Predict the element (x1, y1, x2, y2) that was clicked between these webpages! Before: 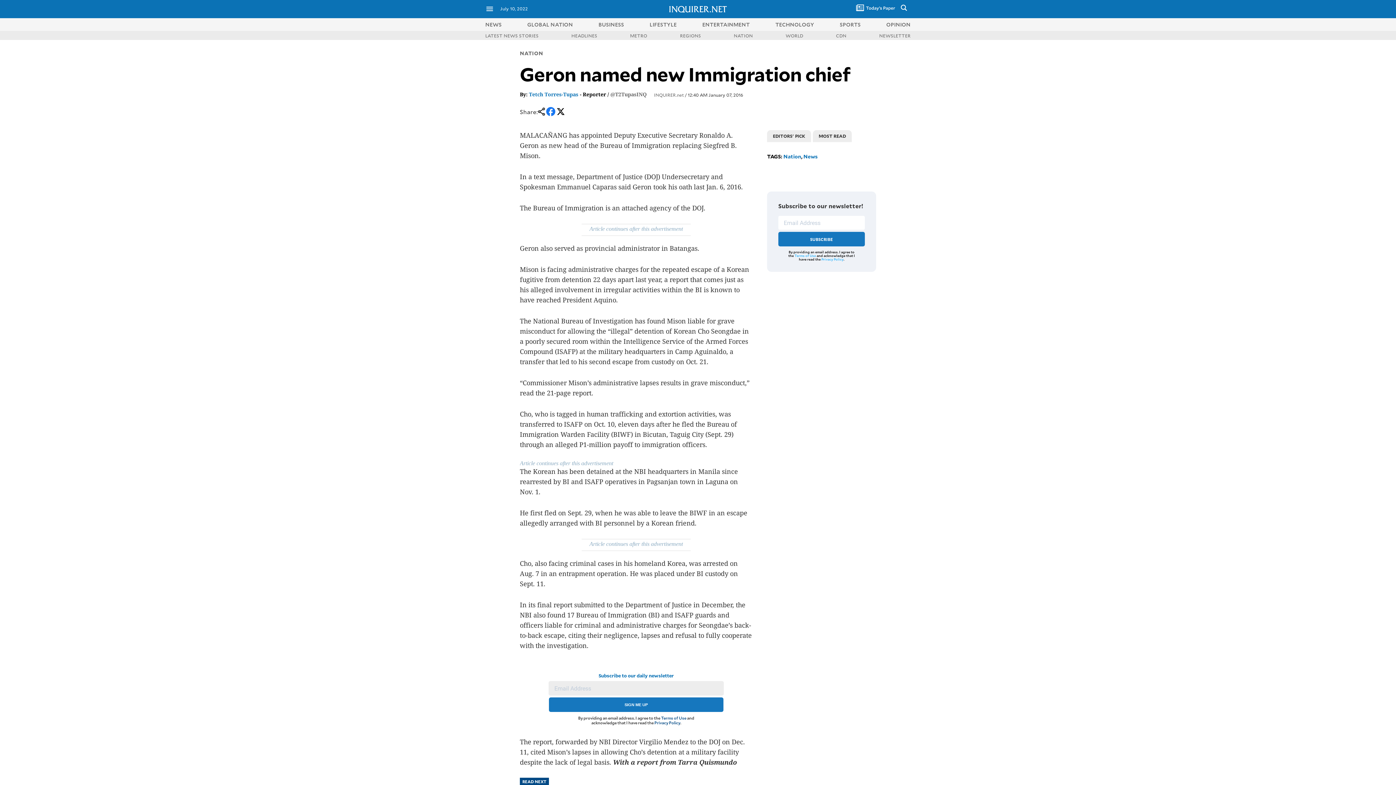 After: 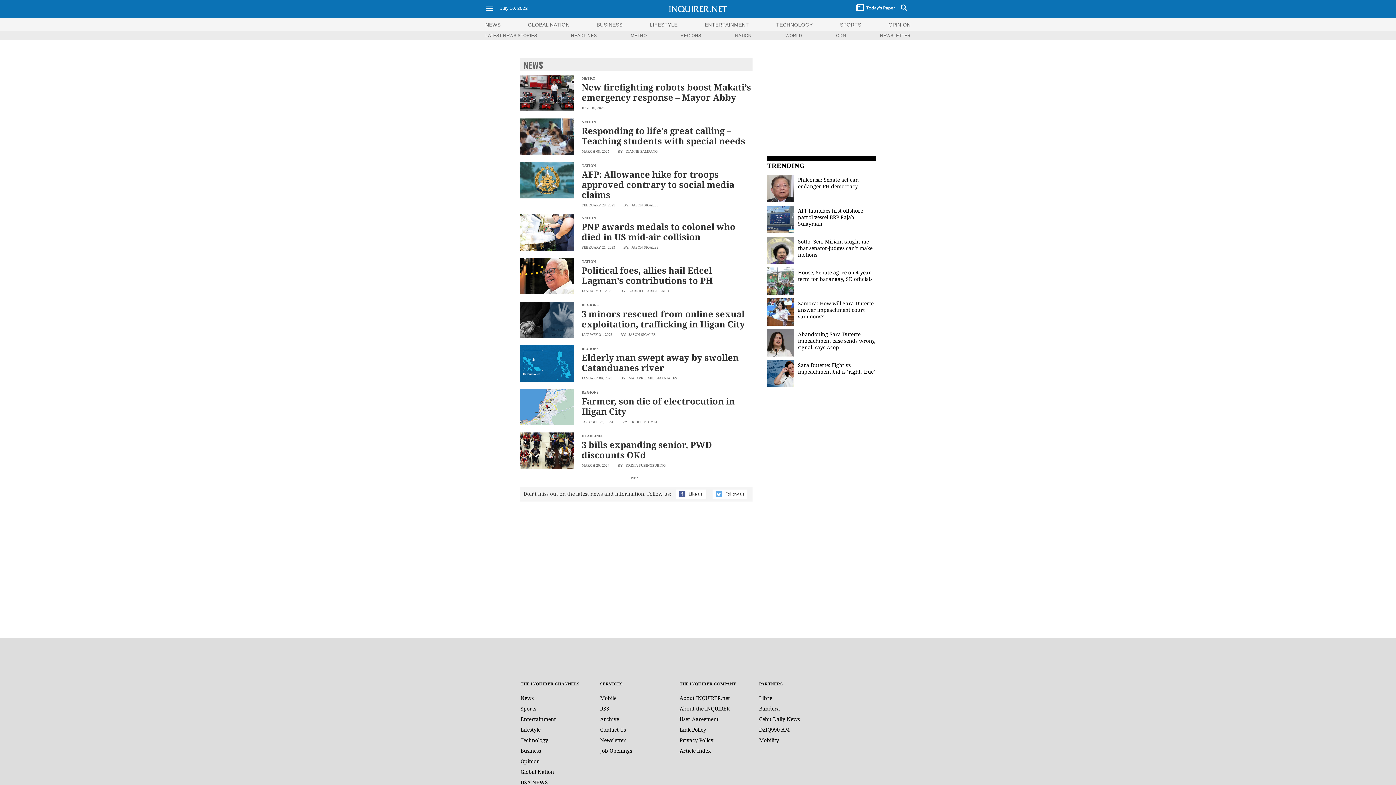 Action: bbox: (803, 153, 817, 160) label: News